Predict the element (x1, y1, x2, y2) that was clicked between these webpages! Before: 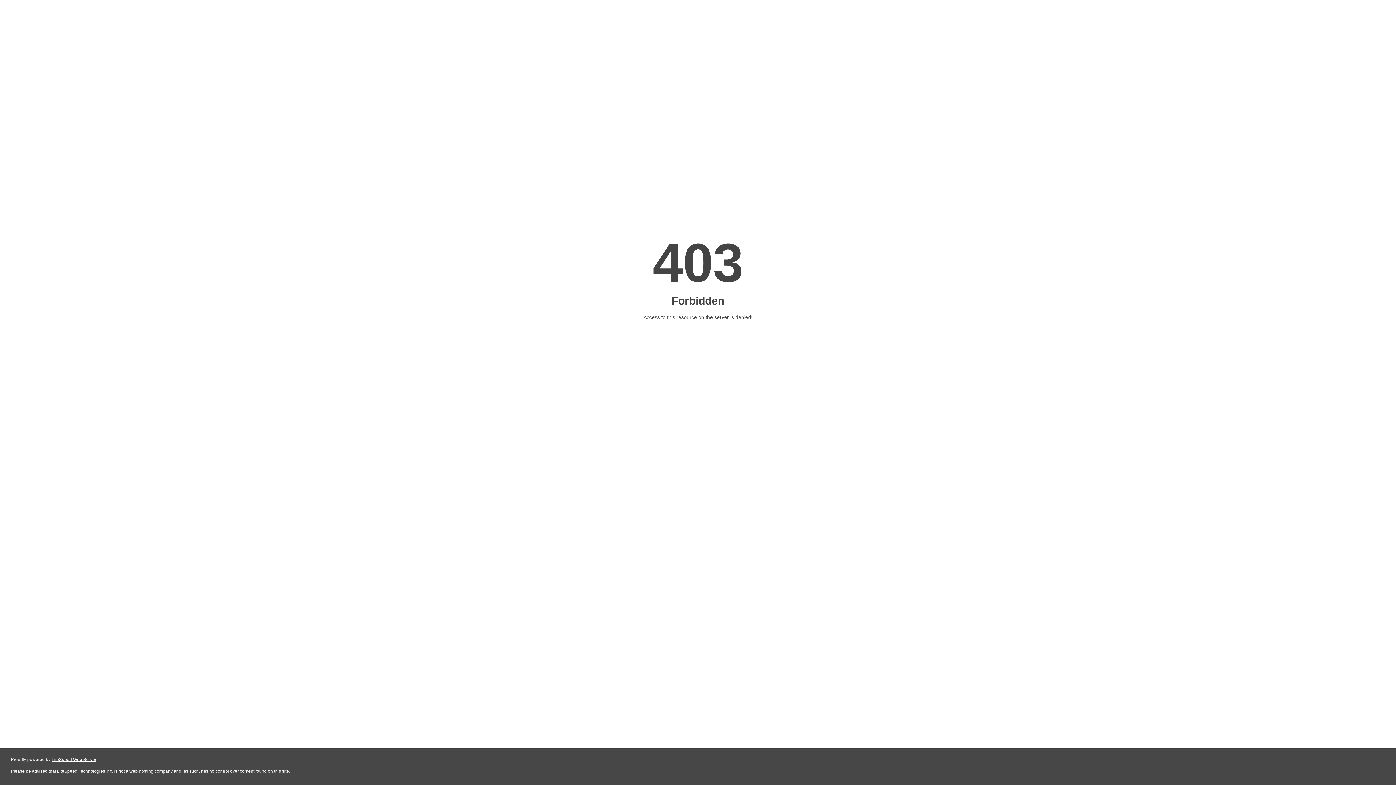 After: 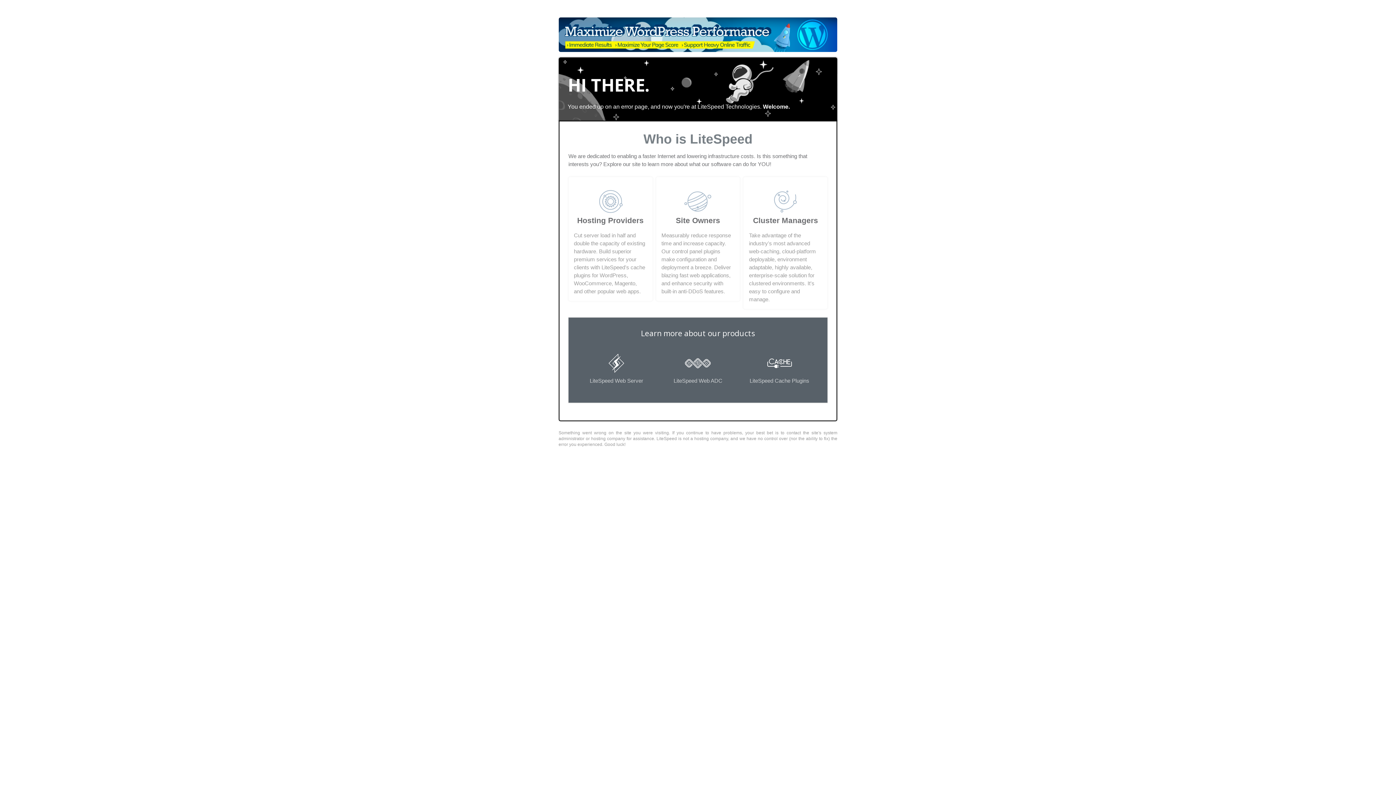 Action: label: LiteSpeed Web Server bbox: (51, 757, 96, 762)